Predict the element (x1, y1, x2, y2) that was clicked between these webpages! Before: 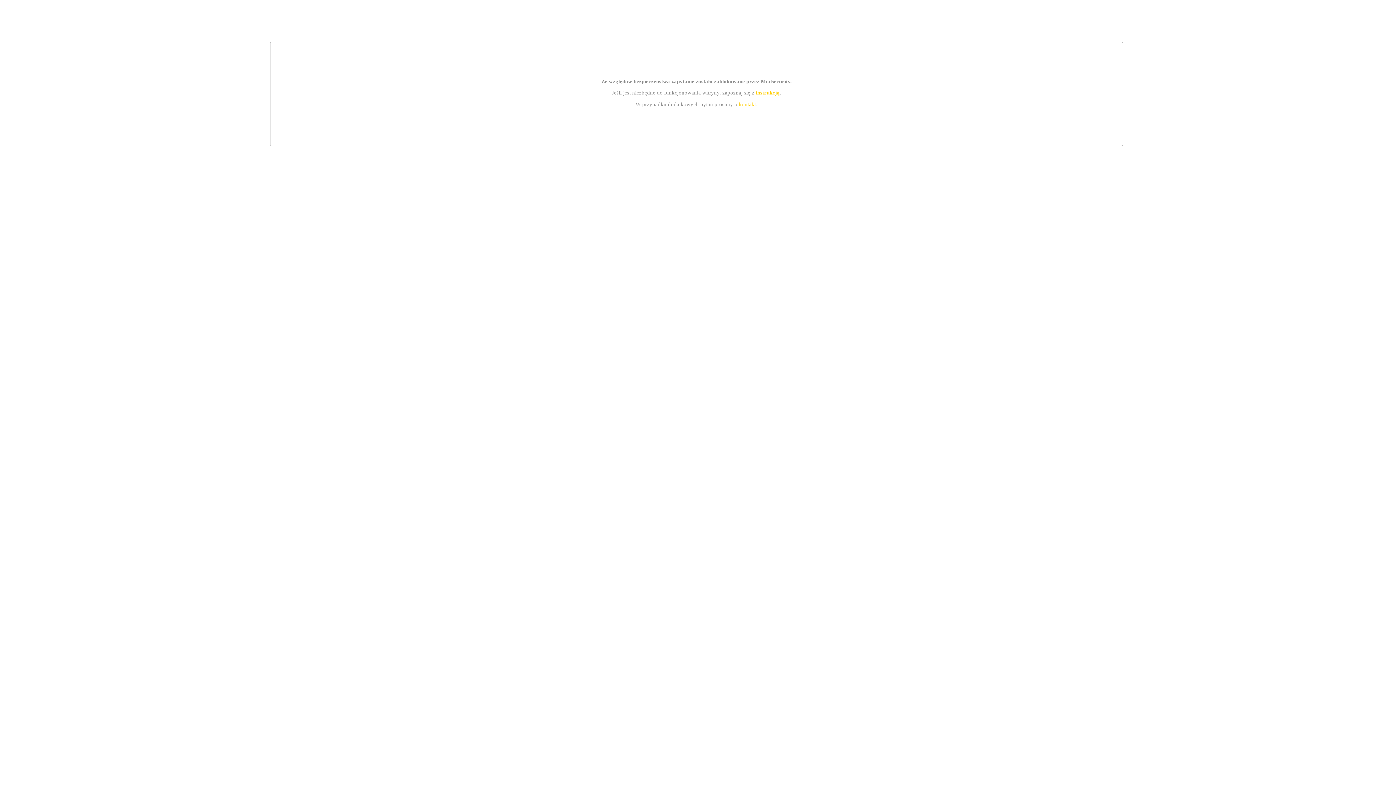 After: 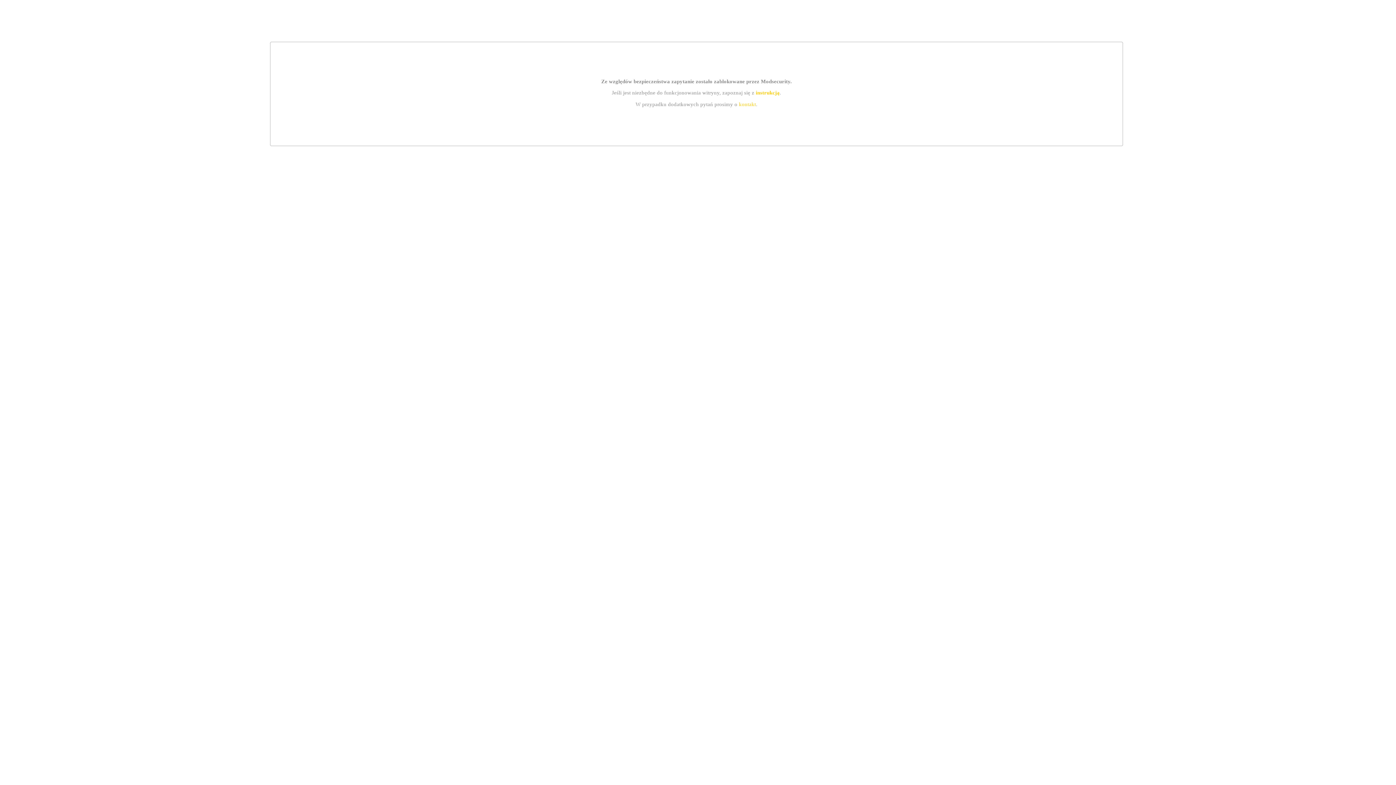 Action: label: kontakt bbox: (739, 101, 756, 107)